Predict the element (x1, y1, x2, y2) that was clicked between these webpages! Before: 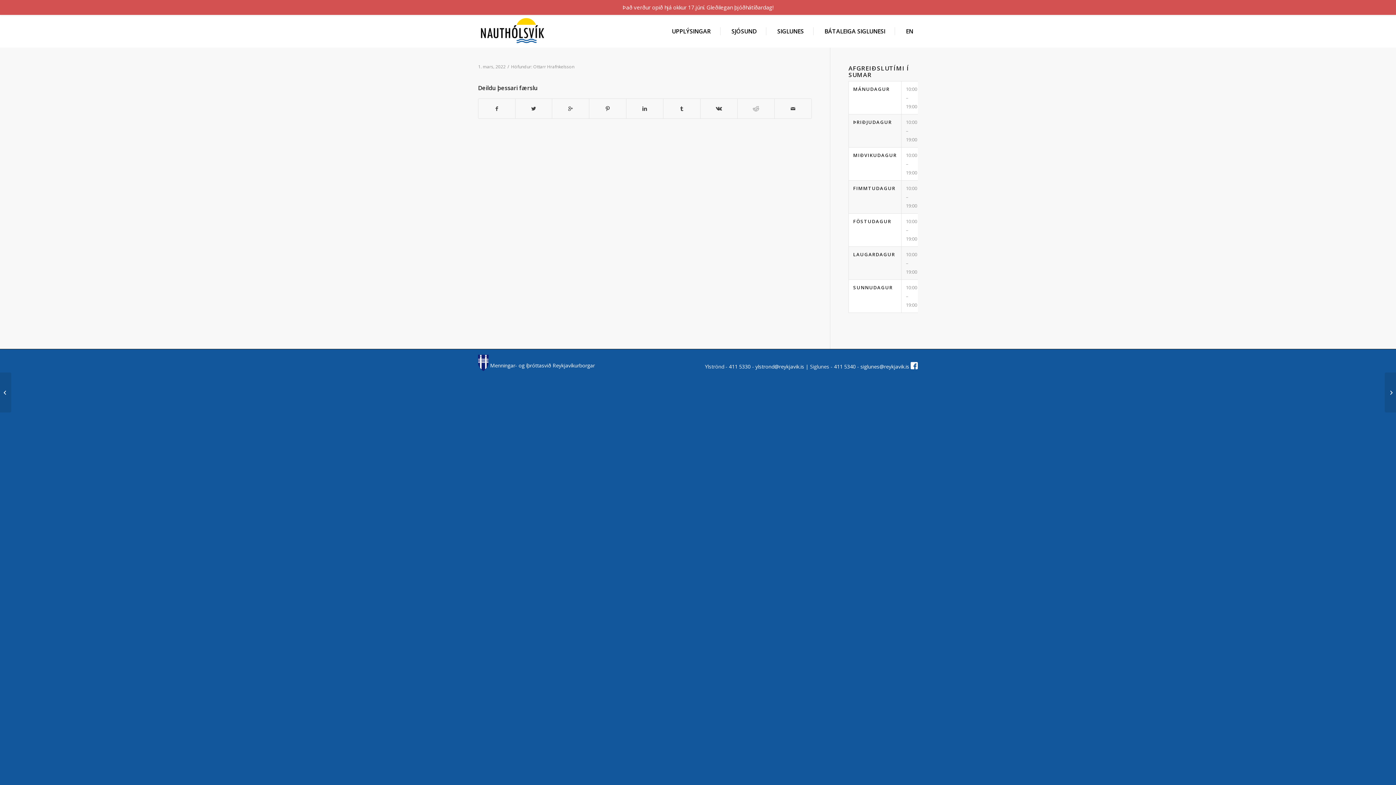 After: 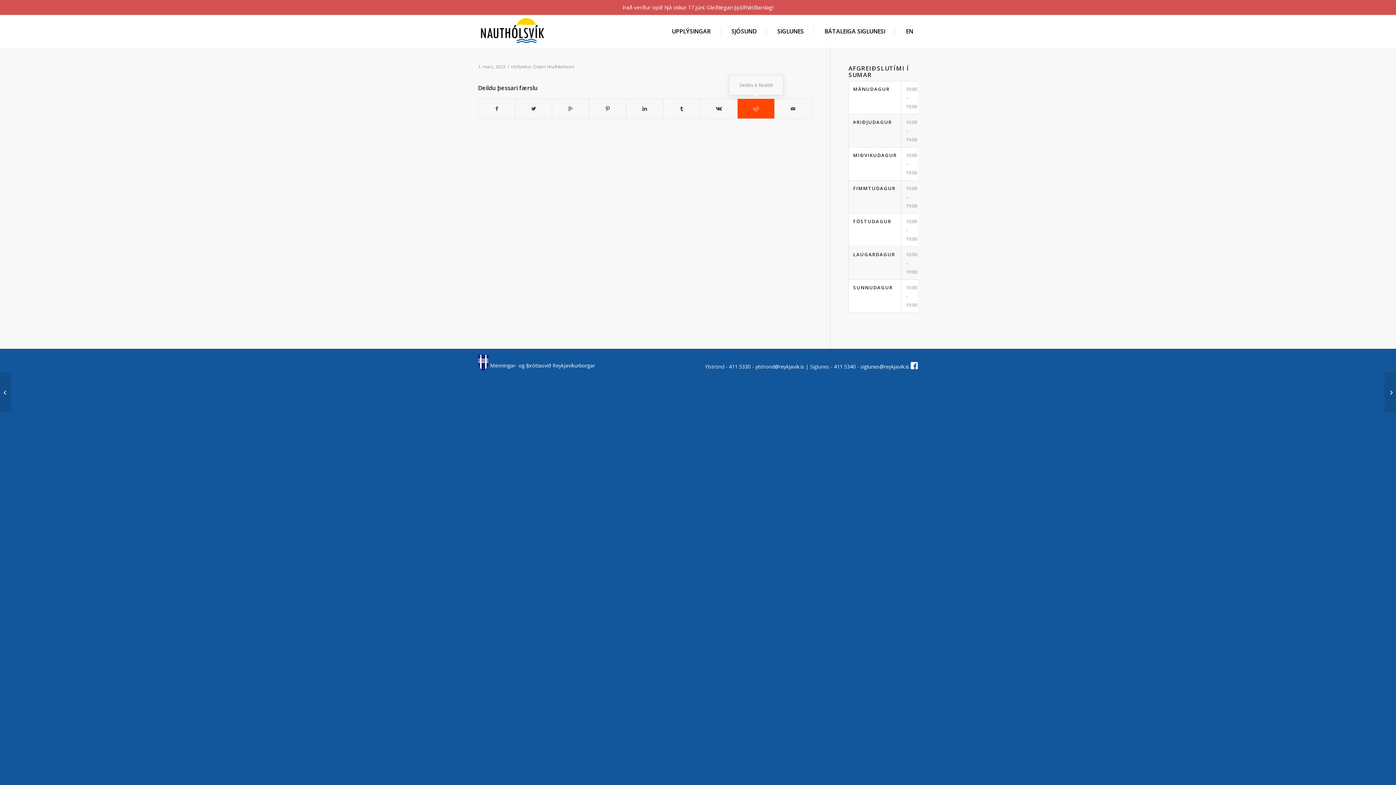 Action: bbox: (737, 98, 774, 118)